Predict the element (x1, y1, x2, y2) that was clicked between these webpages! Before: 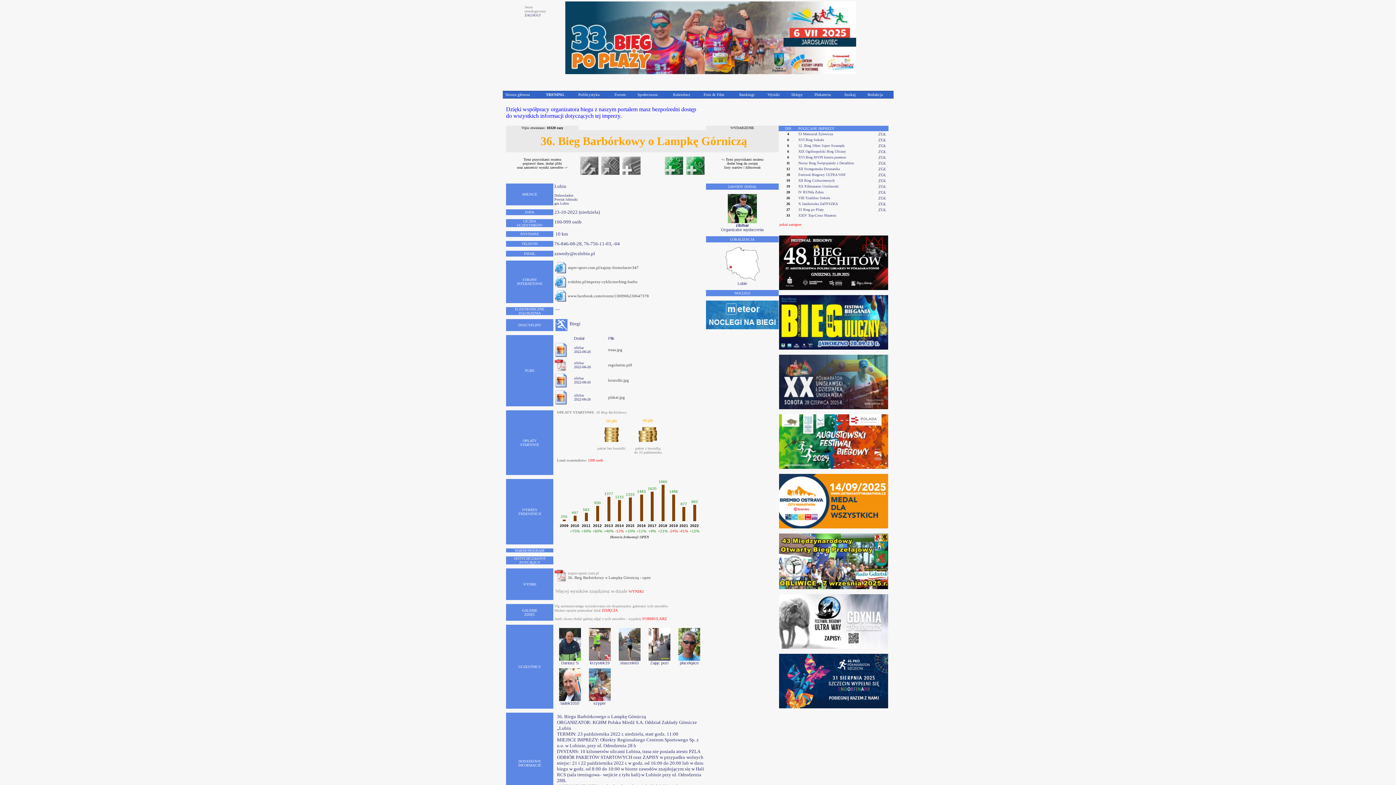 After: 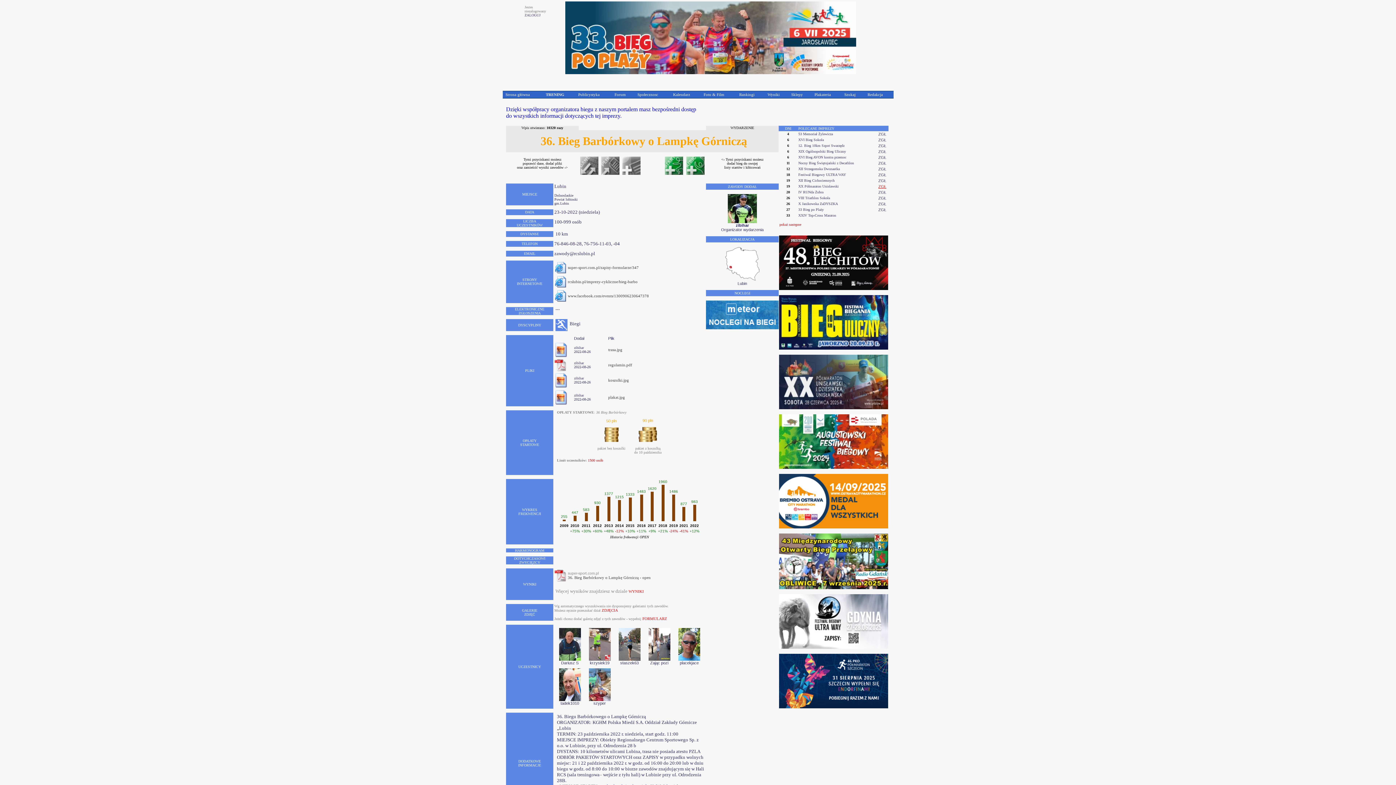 Action: label: ZGŁ bbox: (878, 184, 886, 188)